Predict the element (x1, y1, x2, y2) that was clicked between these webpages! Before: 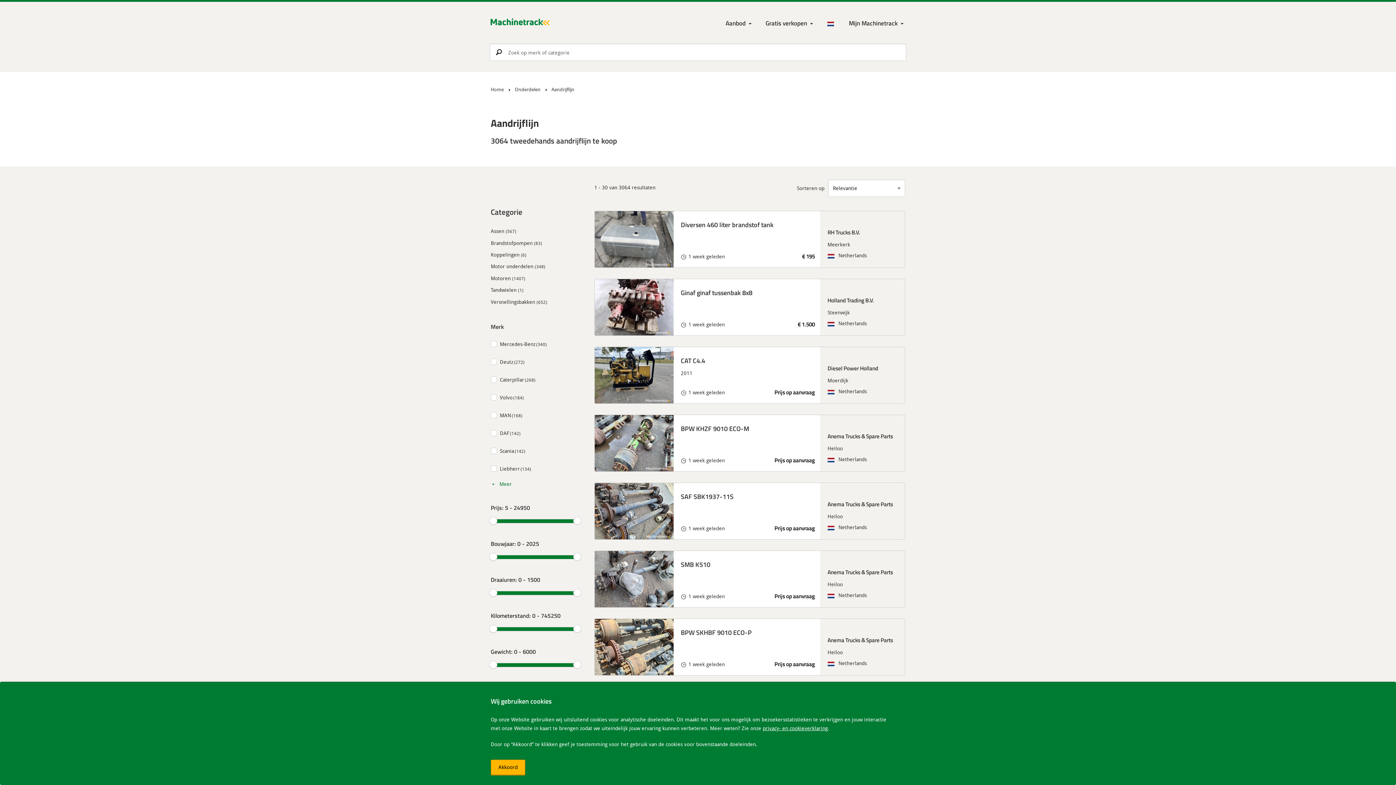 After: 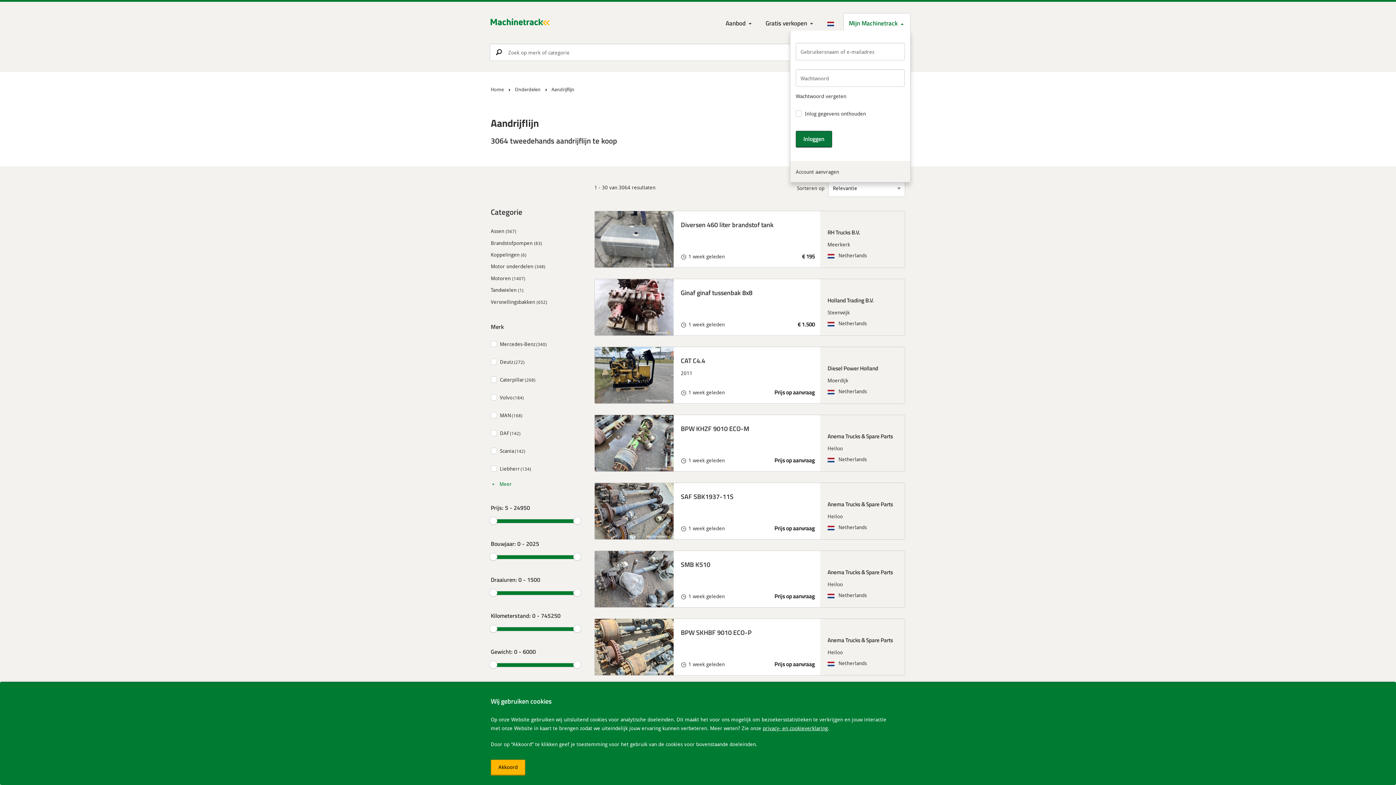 Action: bbox: (849, 18, 905, 28) label: Mijn Machinetrack Machinetrack